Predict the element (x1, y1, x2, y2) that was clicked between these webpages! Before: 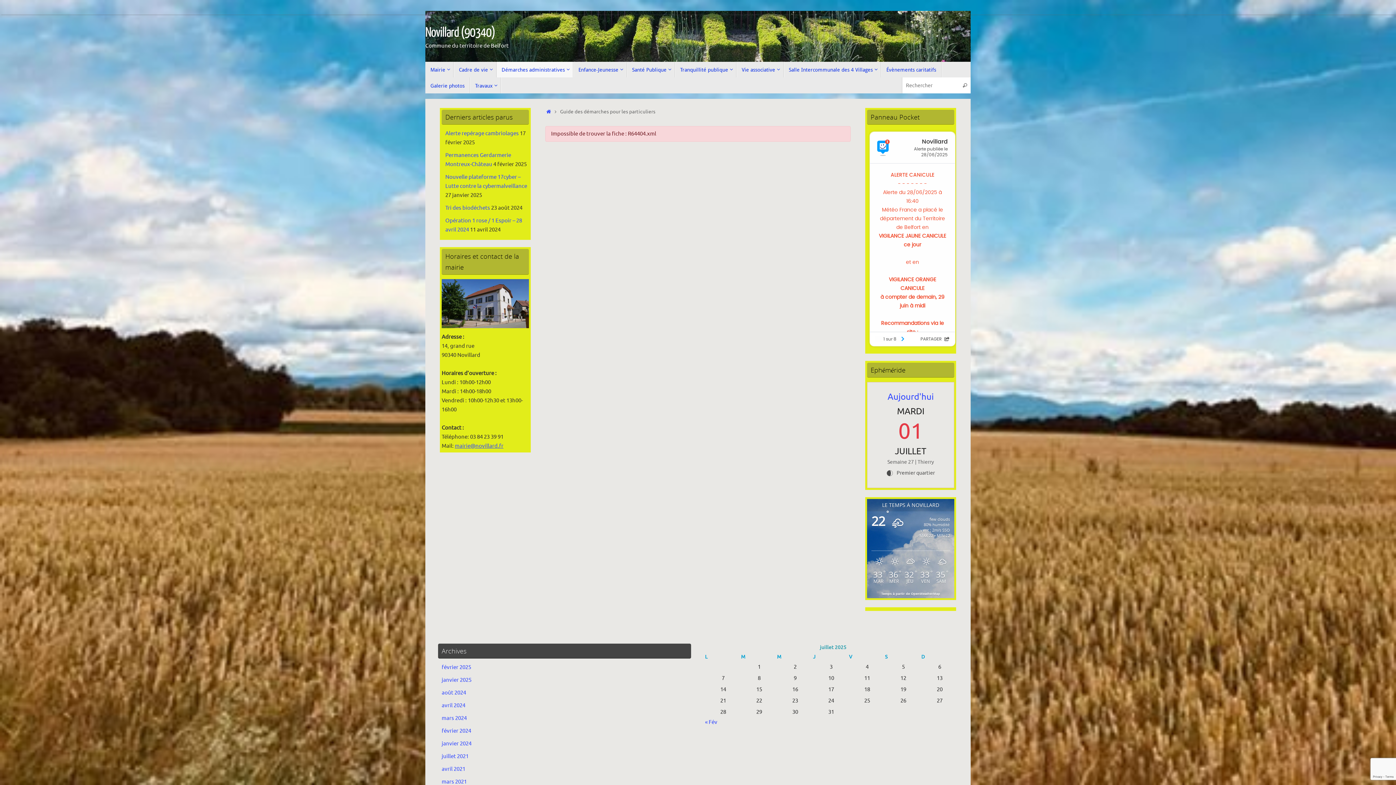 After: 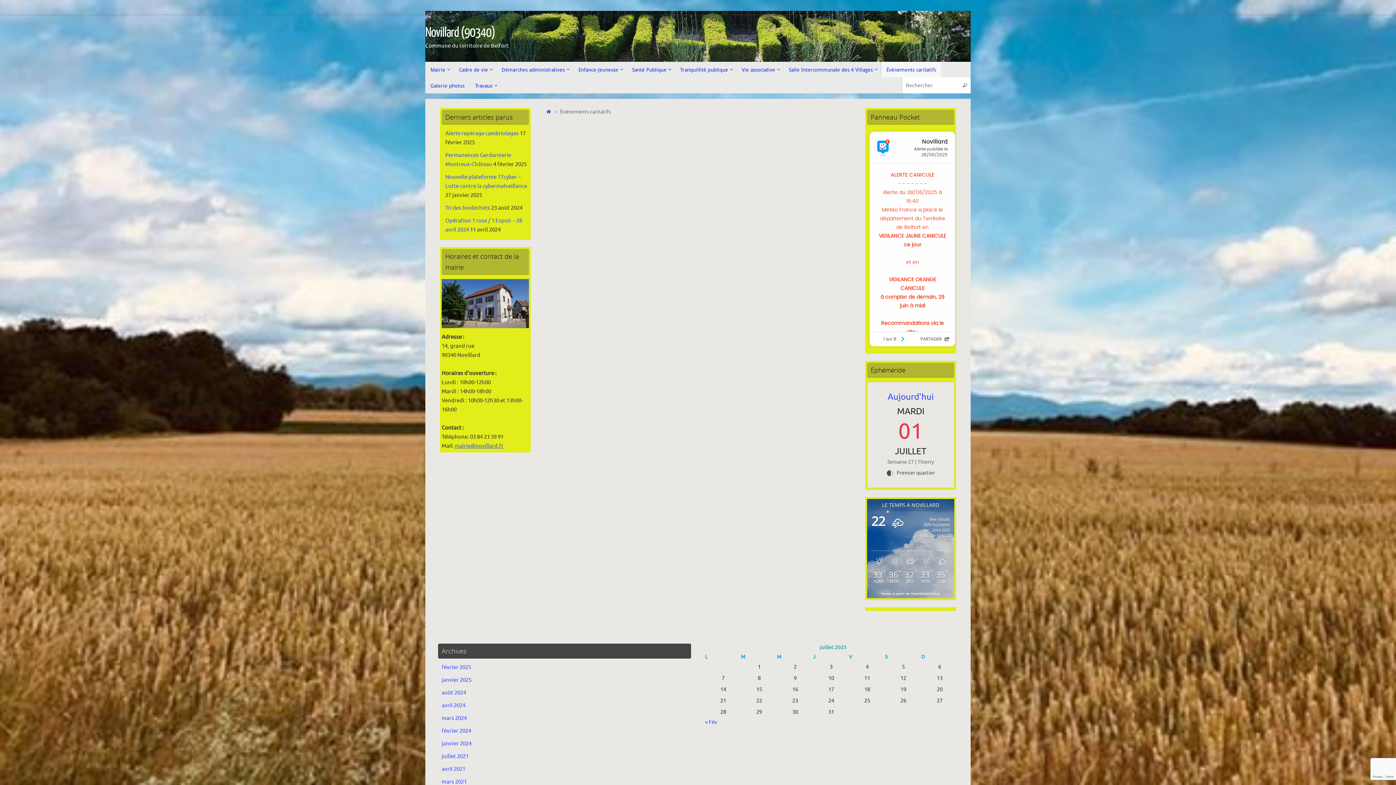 Action: bbox: (881, 61, 941, 77) label: Évènements caritatifs